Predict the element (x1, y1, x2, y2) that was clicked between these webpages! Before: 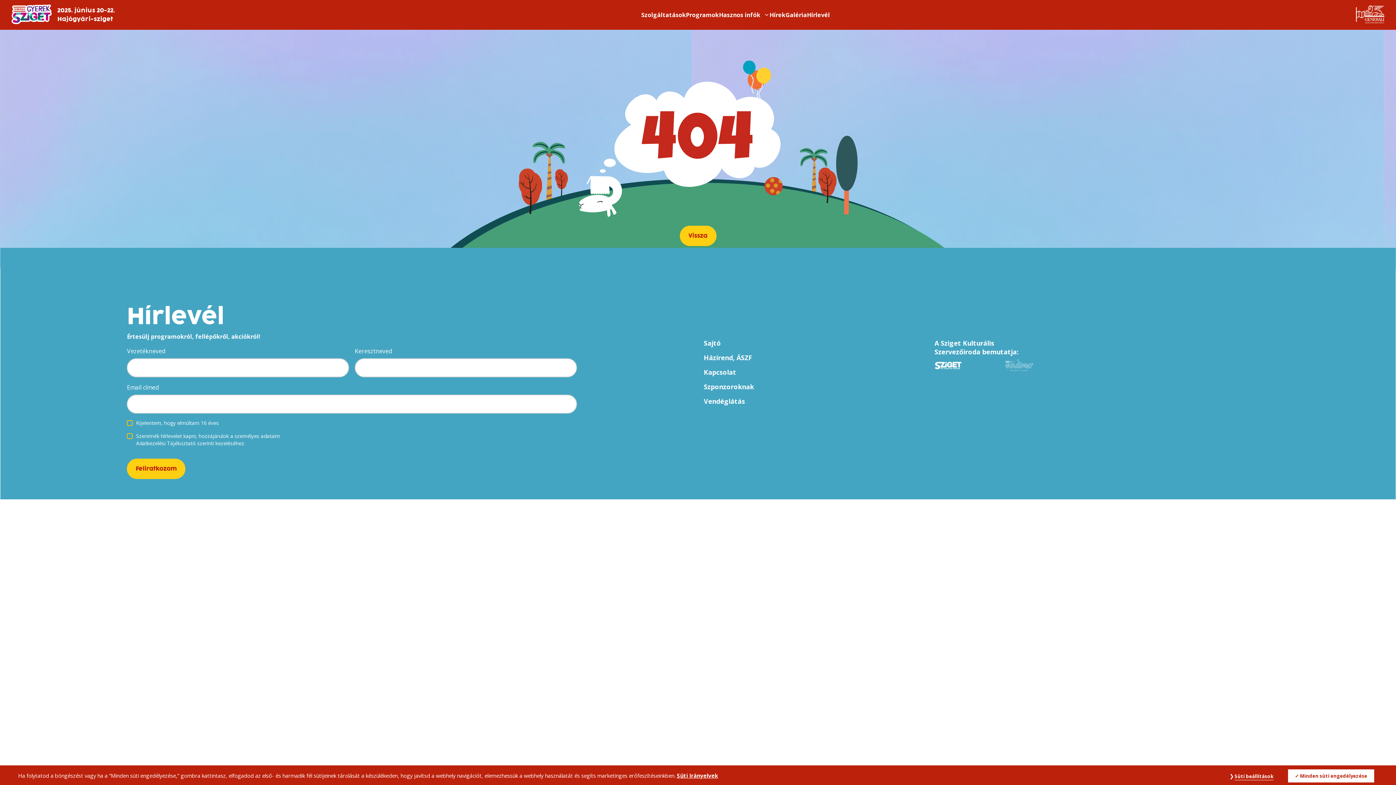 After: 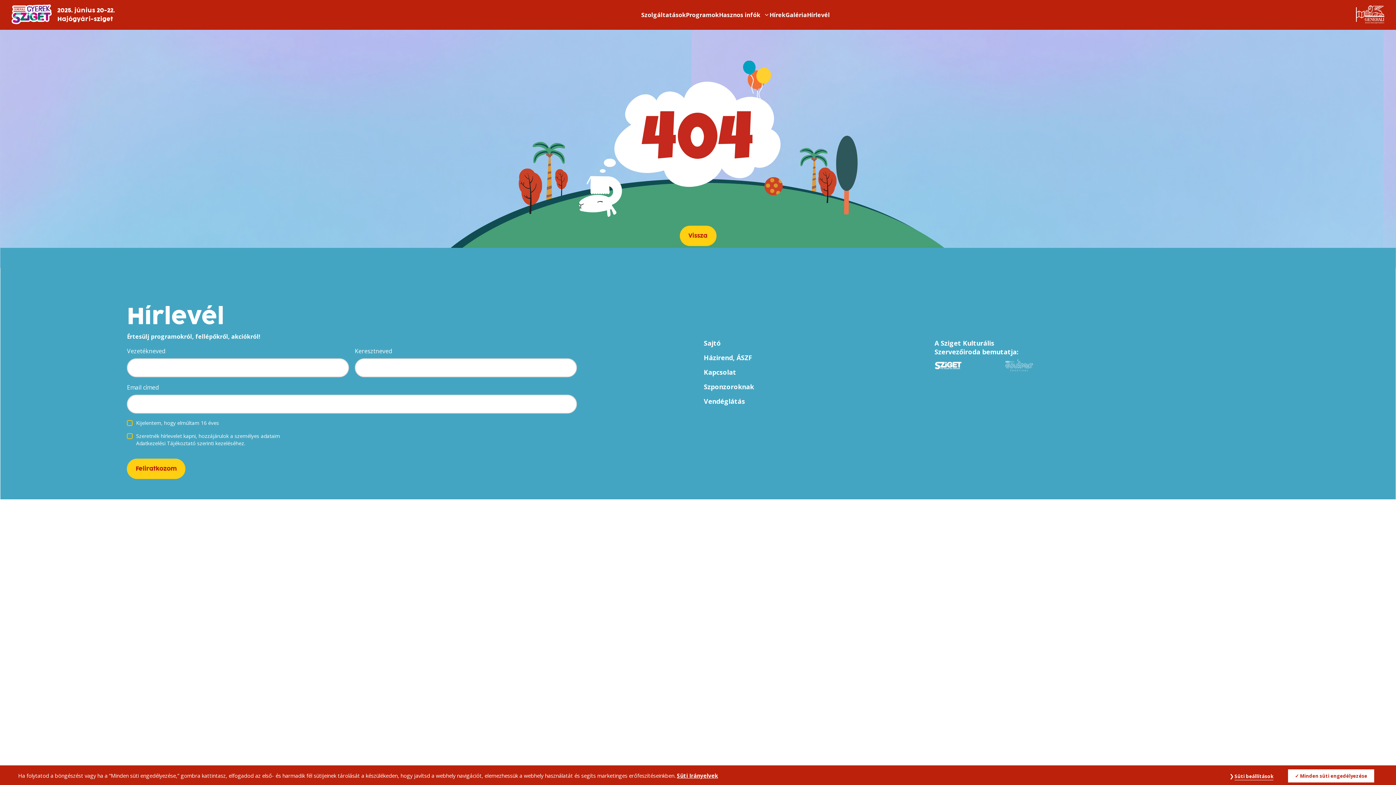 Action: bbox: (136, 440, 195, 446) label: Adatkezelési Tájékoztató